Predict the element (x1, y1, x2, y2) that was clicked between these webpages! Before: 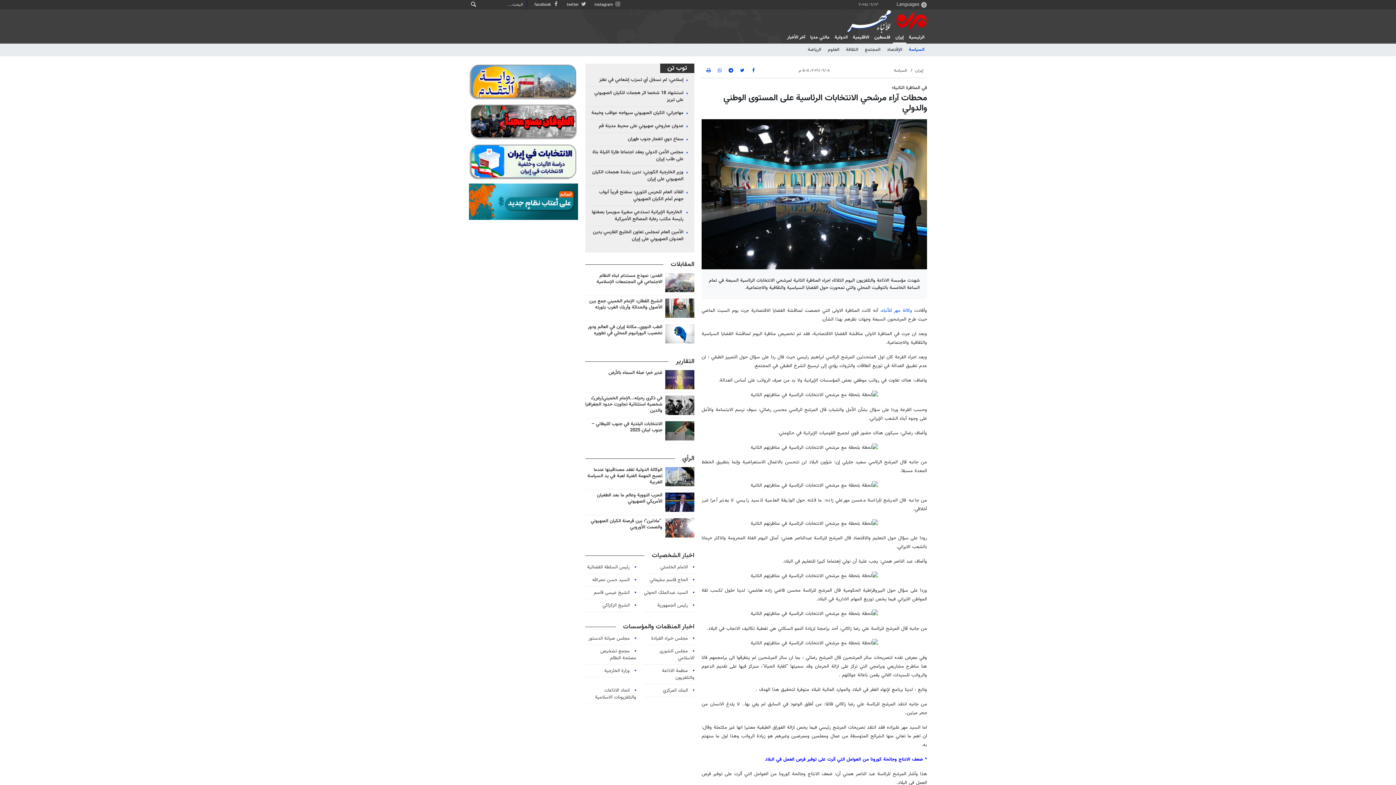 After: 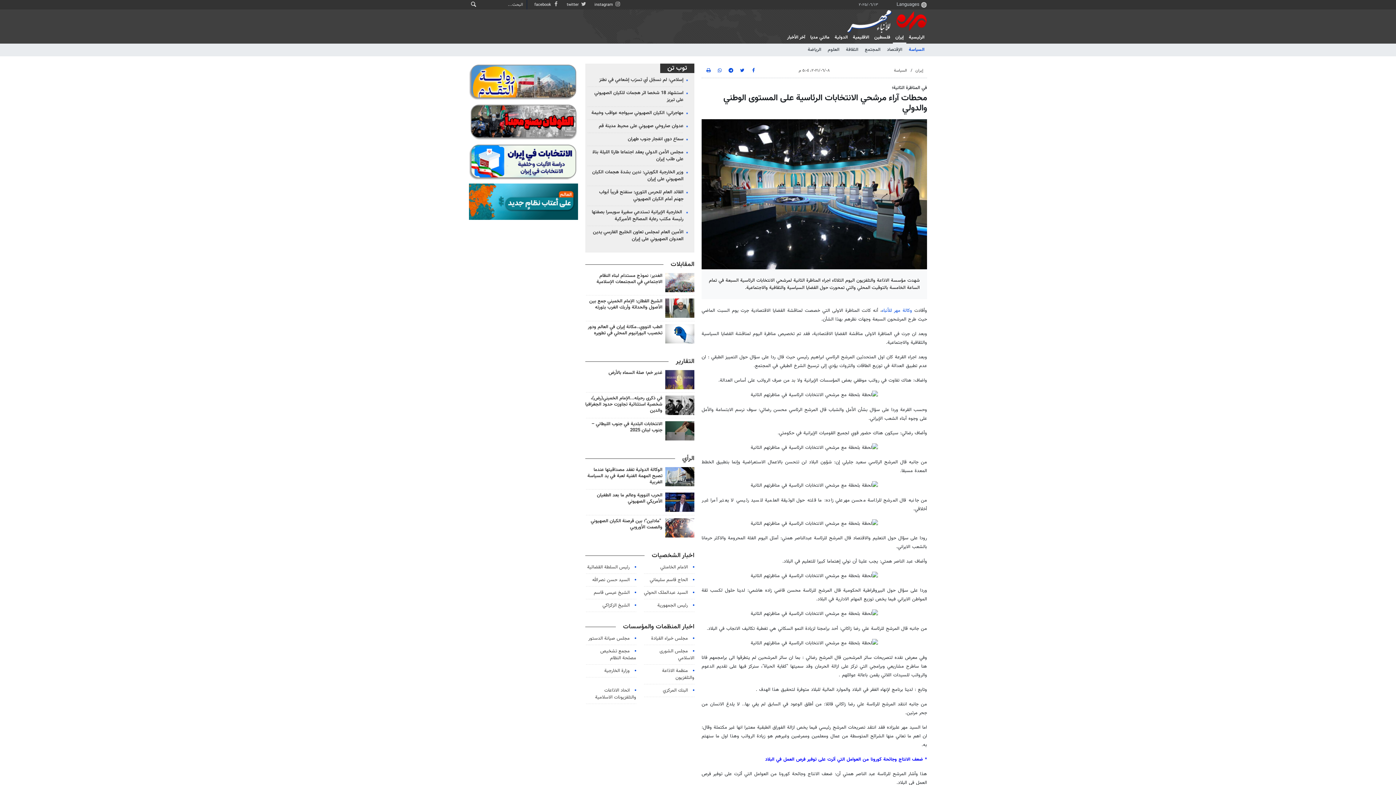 Action: bbox: (469, 183, 578, 220)